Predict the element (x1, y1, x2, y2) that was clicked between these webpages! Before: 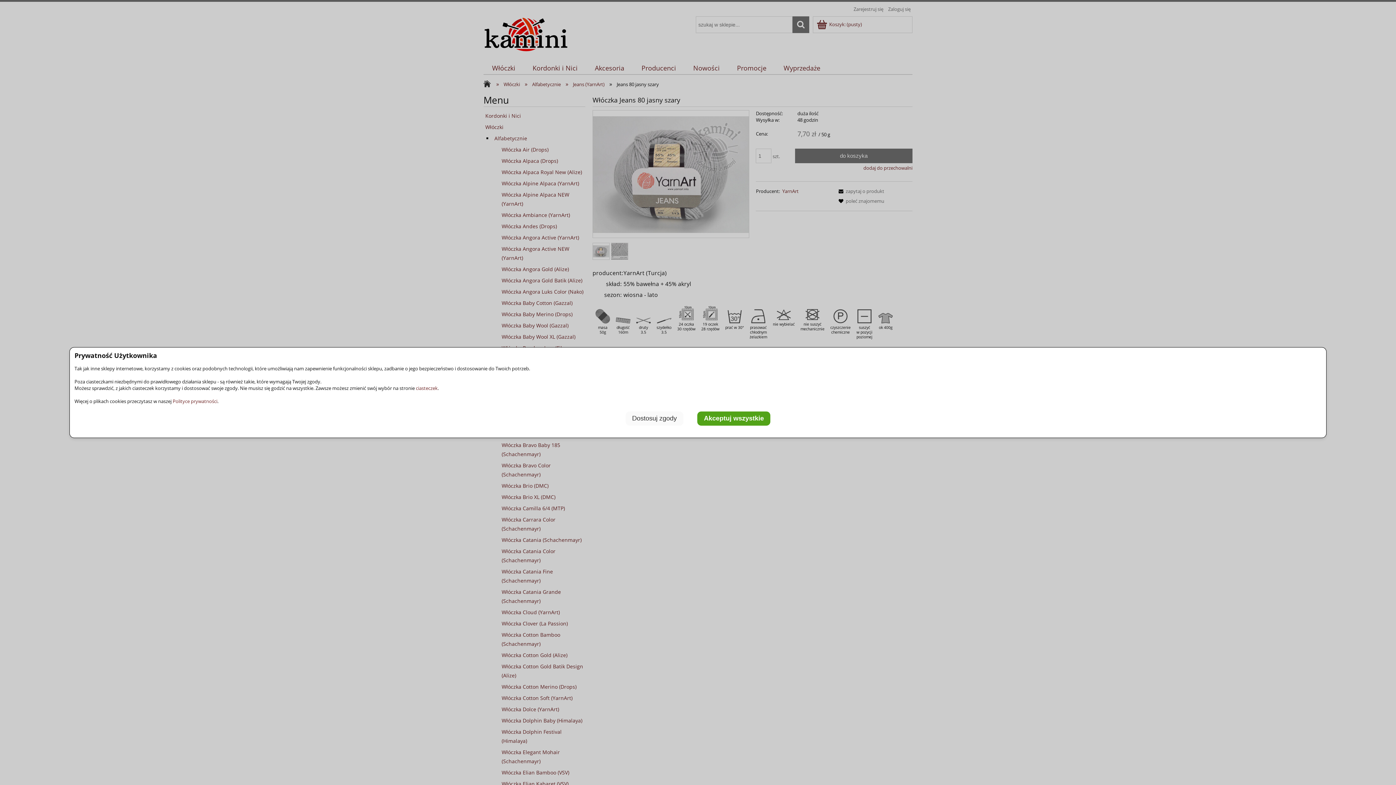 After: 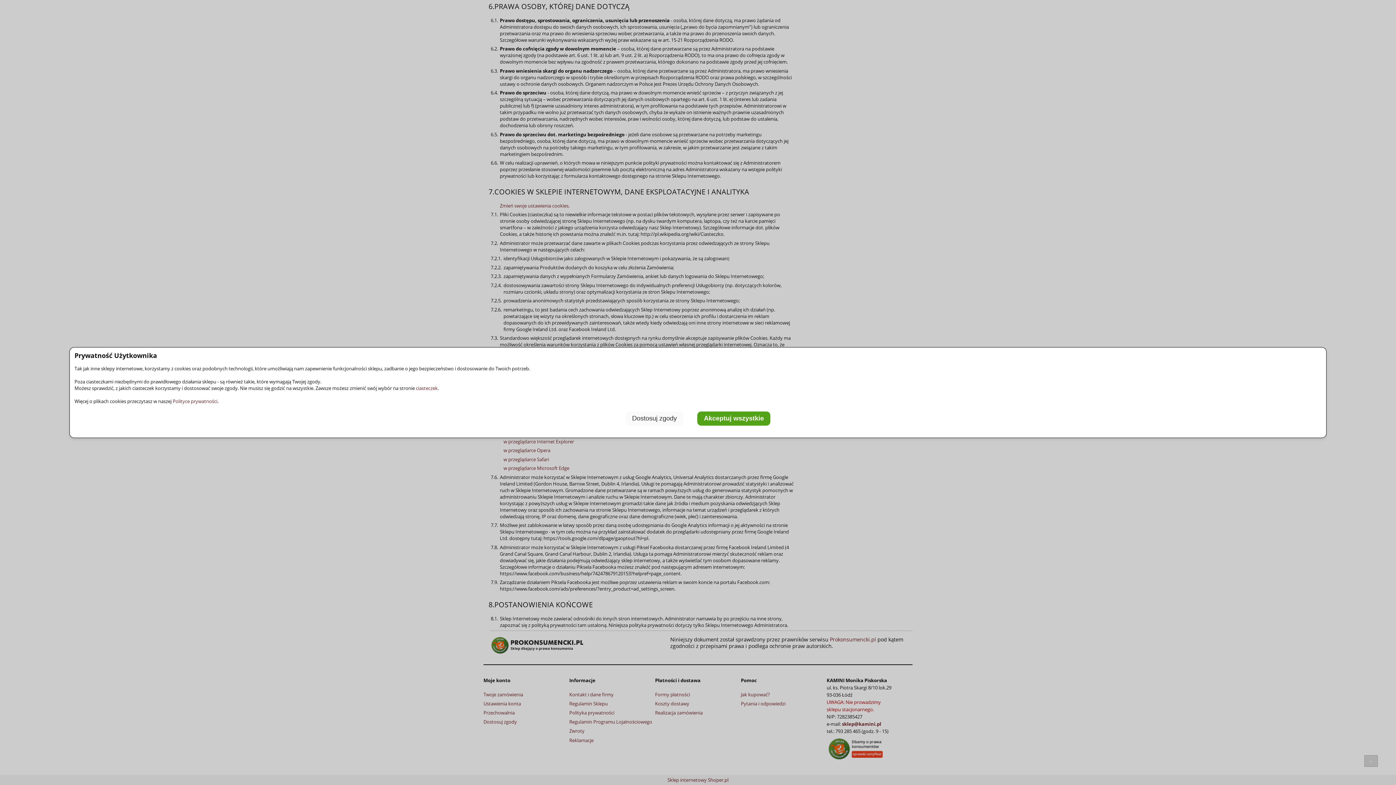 Action: label: ciasteczek bbox: (416, 385, 437, 391)